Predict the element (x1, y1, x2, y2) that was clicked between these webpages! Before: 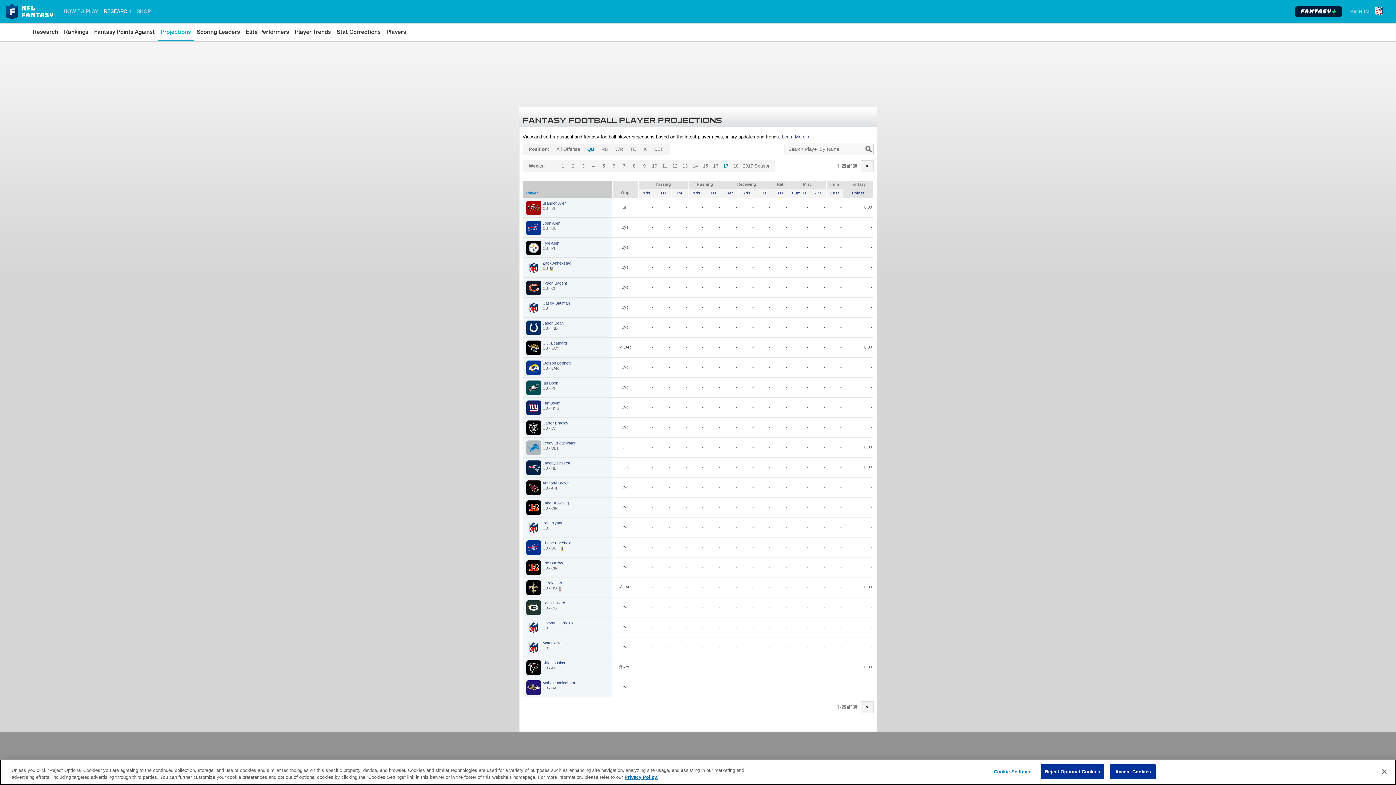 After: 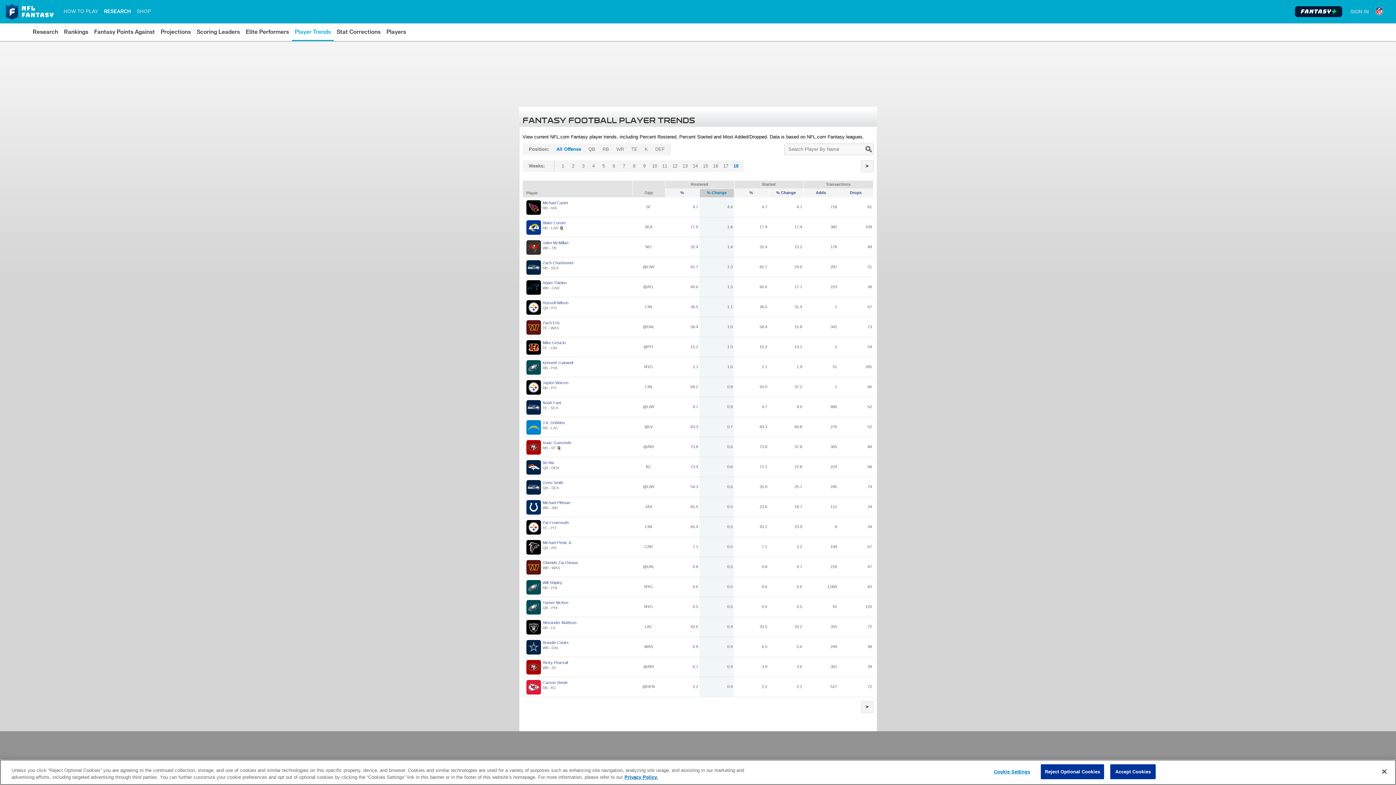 Action: bbox: (294, 26, 330, 37) label: Player Trends